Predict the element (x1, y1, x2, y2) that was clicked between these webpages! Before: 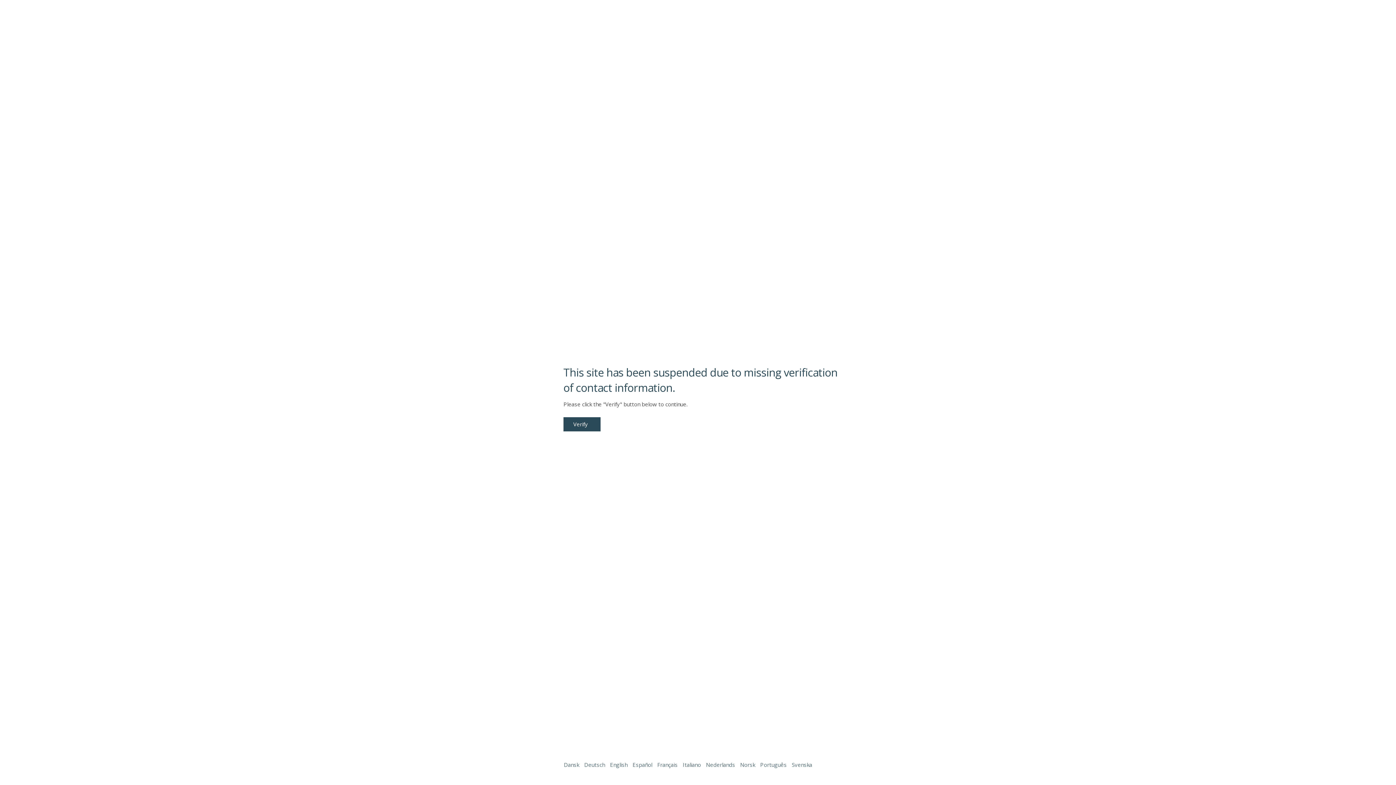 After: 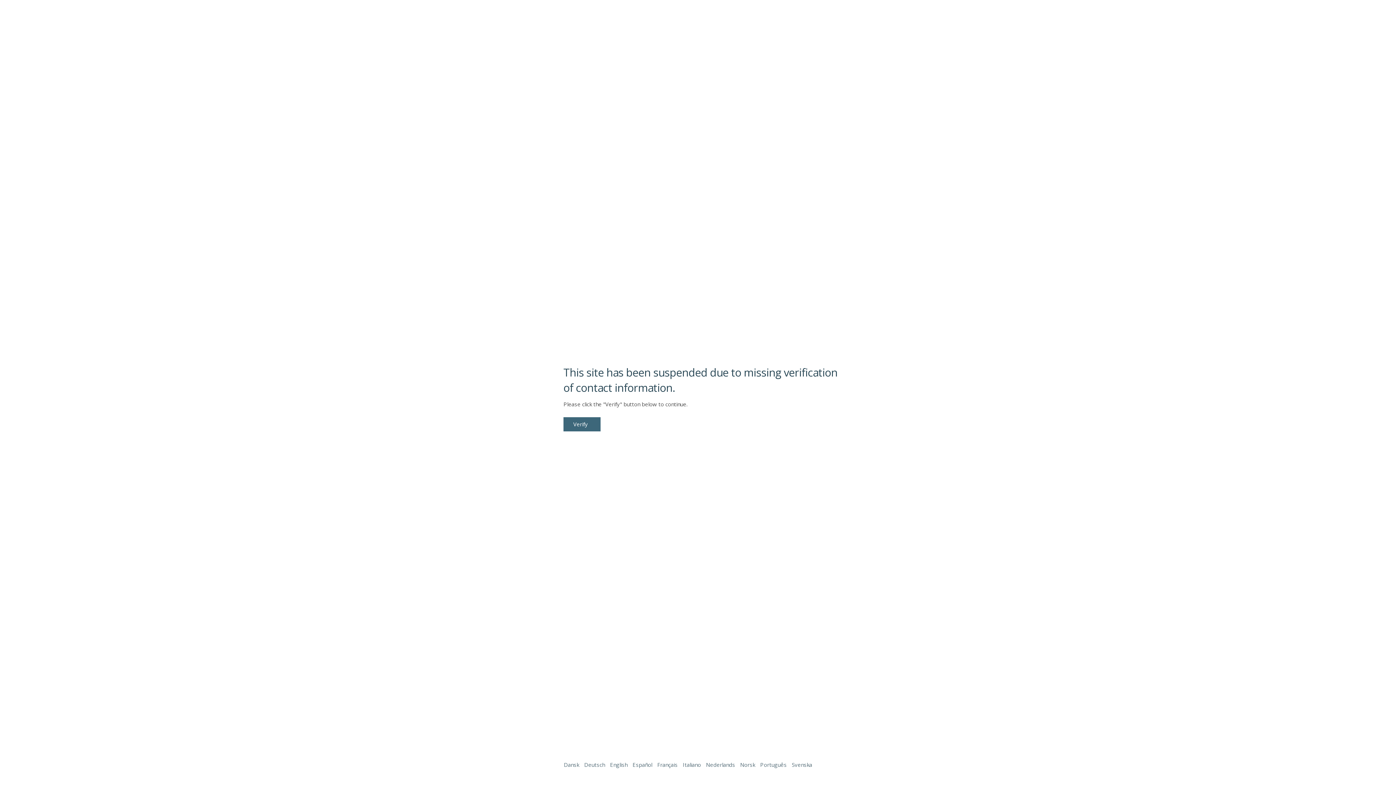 Action: bbox: (563, 417, 600, 431) label: Verify